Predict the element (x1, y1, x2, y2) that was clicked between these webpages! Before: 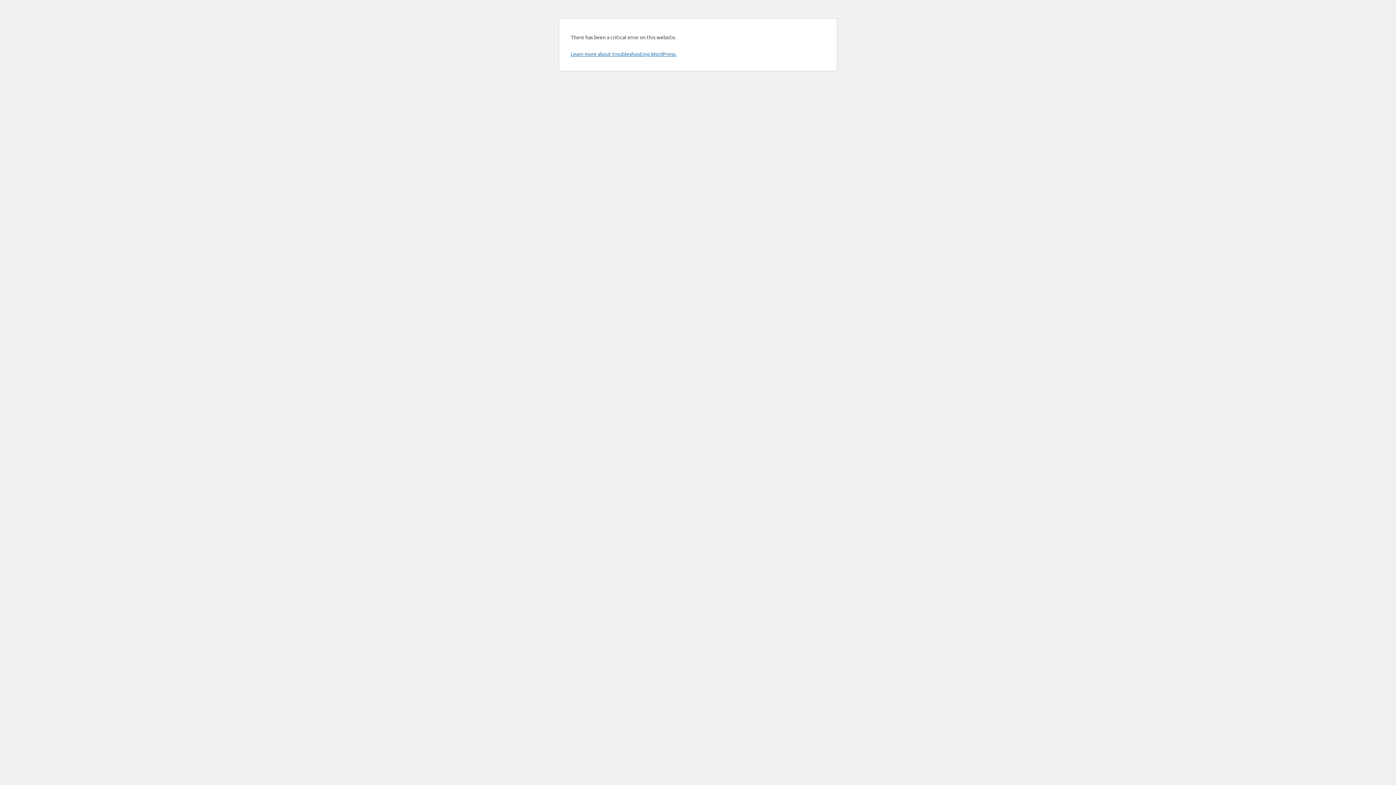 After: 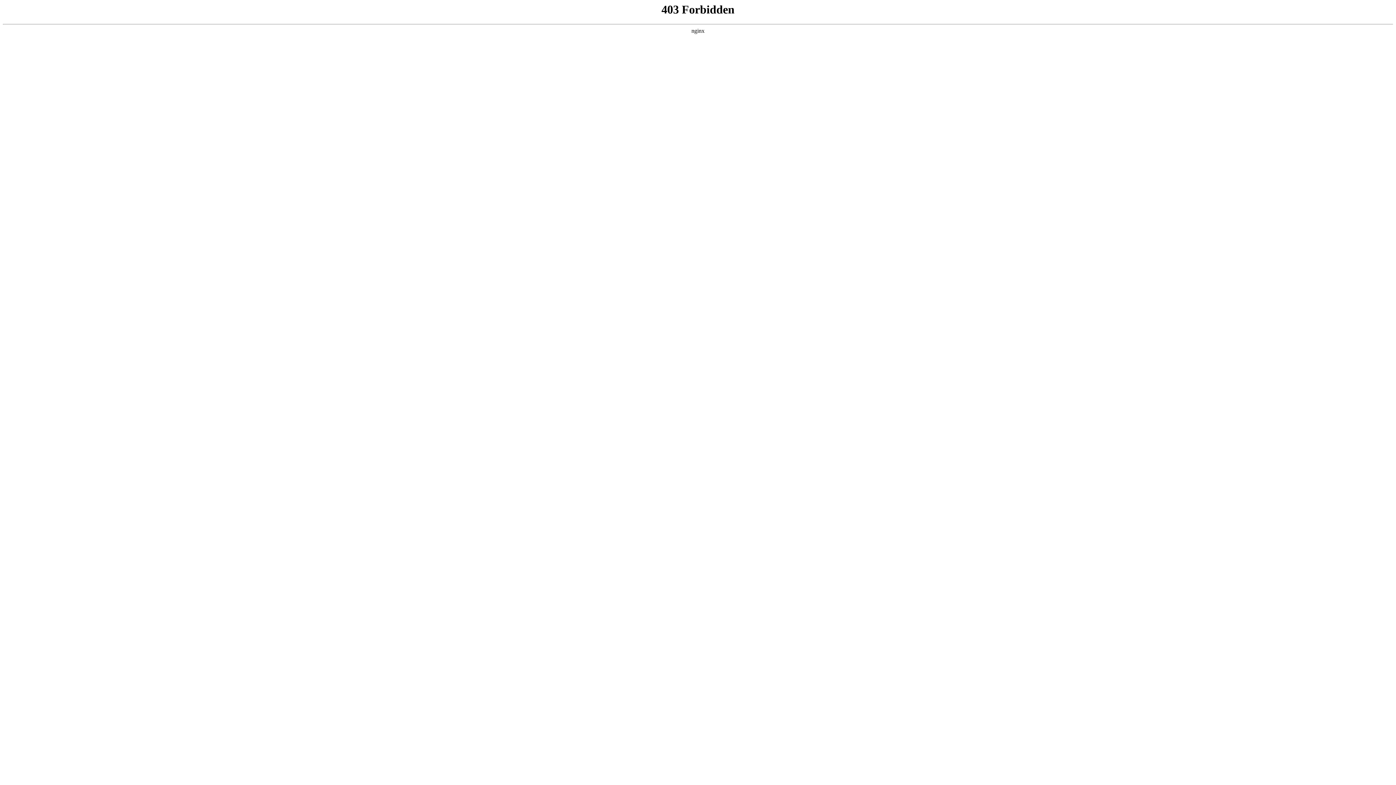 Action: label: Learn more about troubleshooting WordPress. bbox: (570, 50, 676, 57)